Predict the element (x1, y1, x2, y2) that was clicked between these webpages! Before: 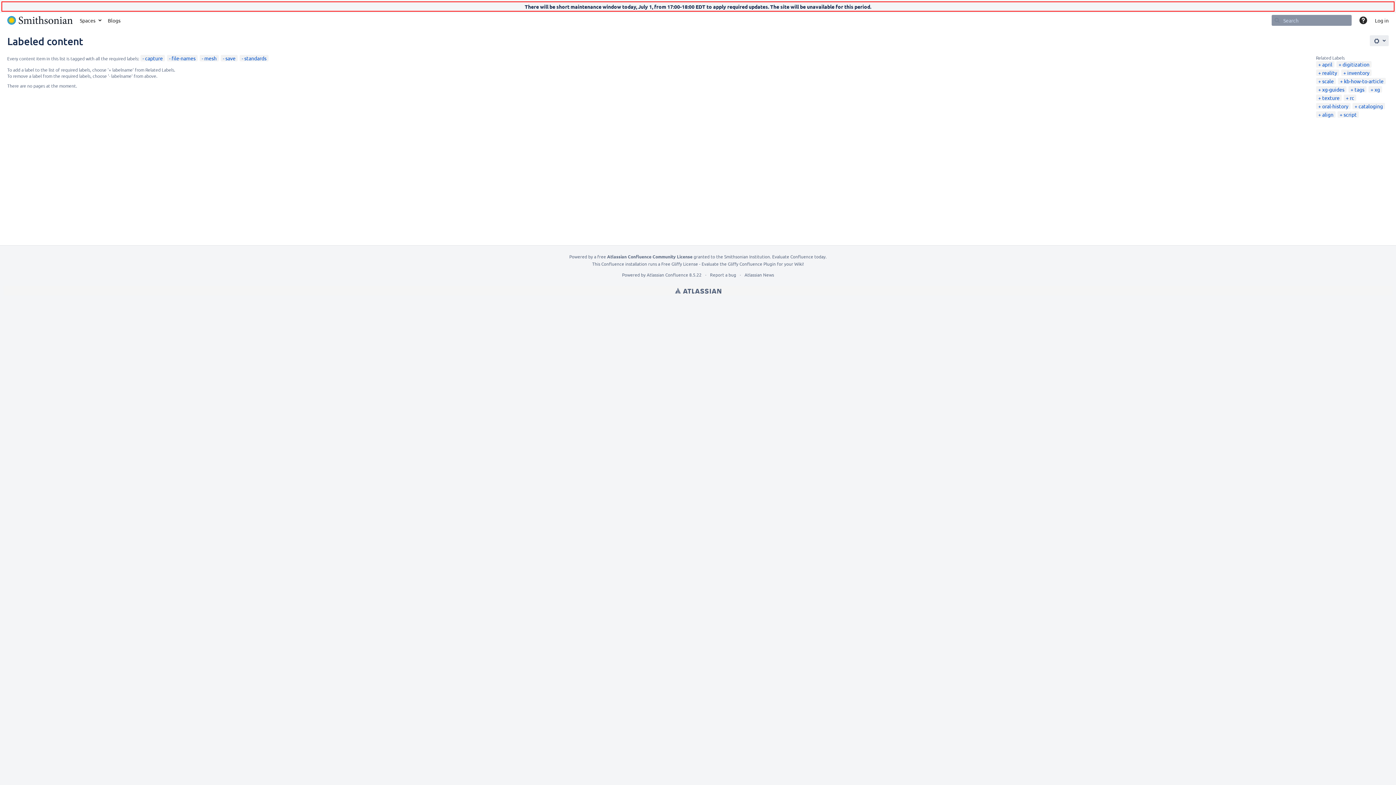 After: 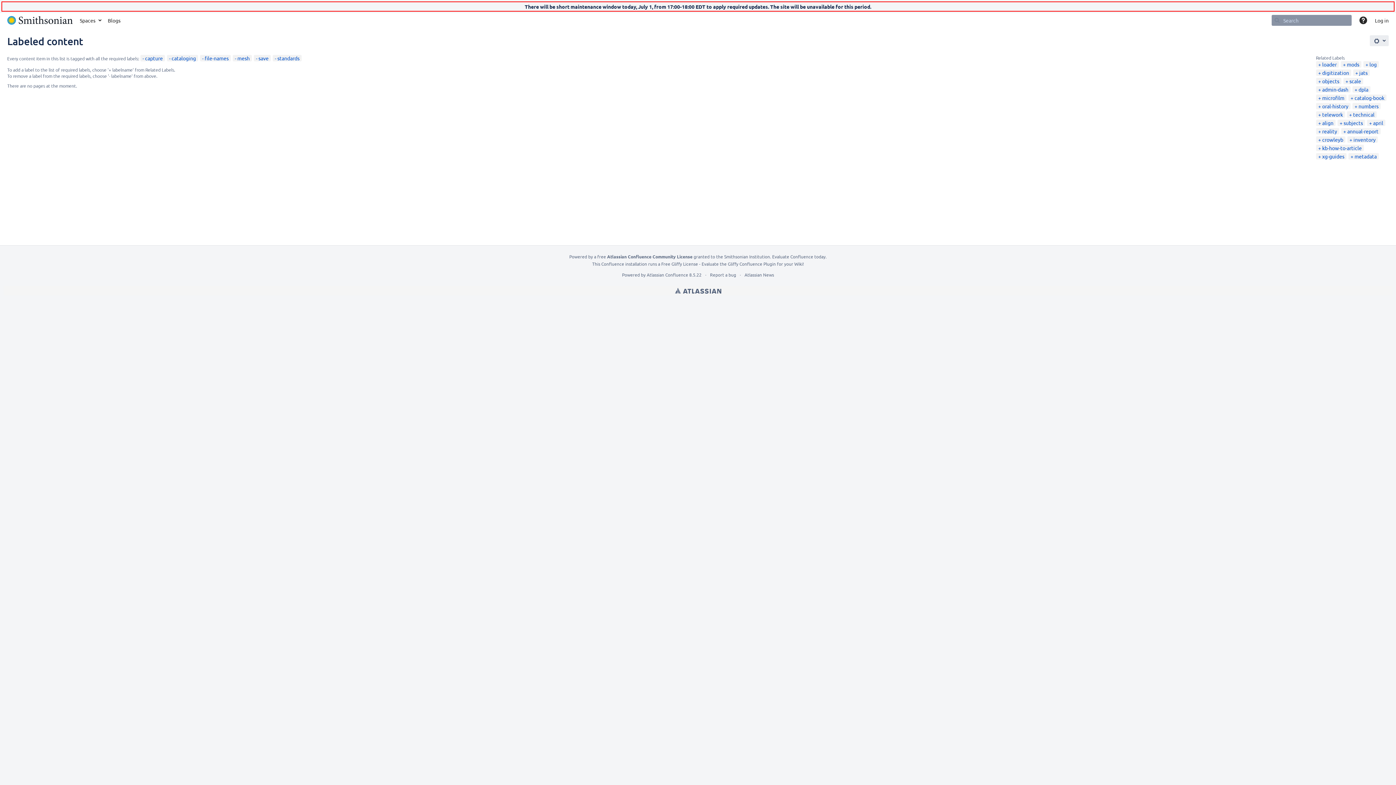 Action: label: cataloging bbox: (1354, 102, 1383, 109)